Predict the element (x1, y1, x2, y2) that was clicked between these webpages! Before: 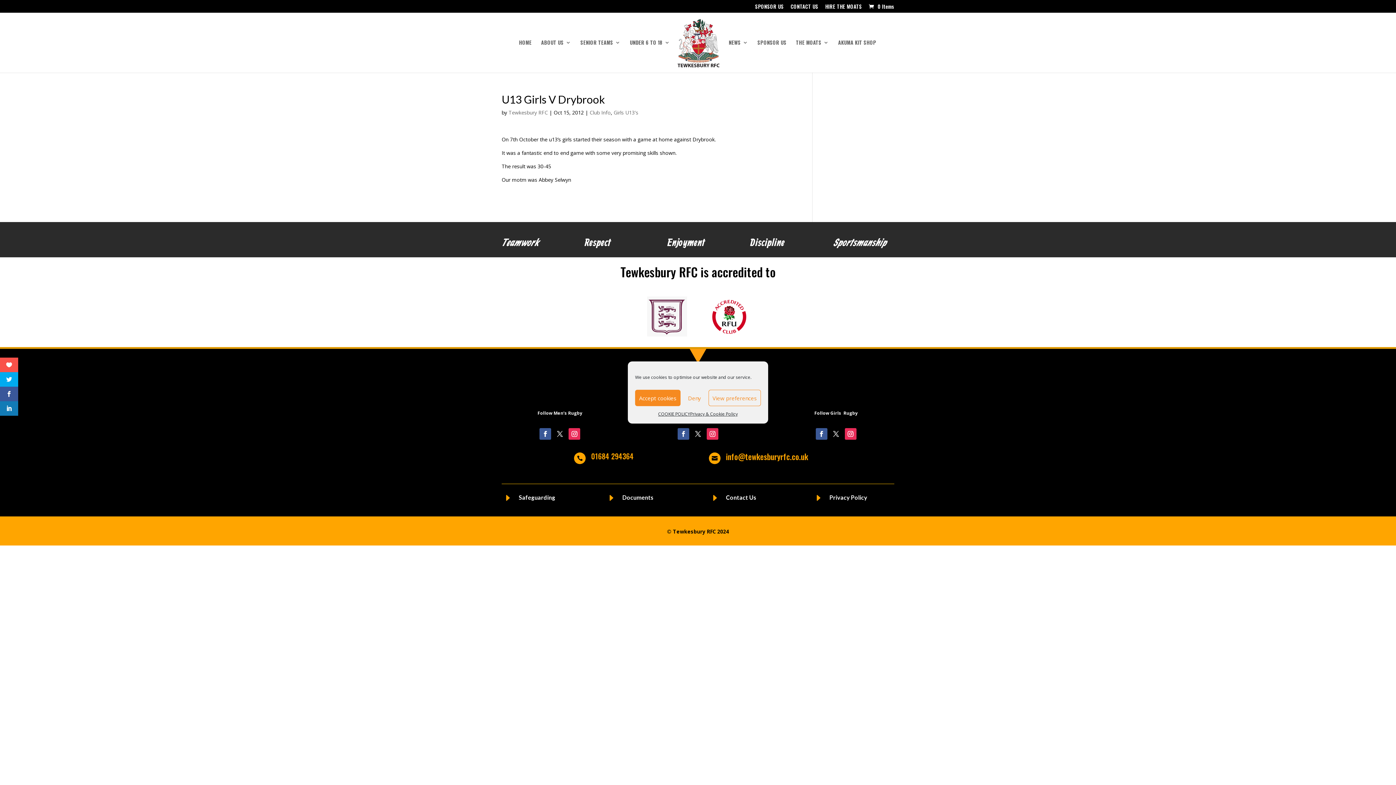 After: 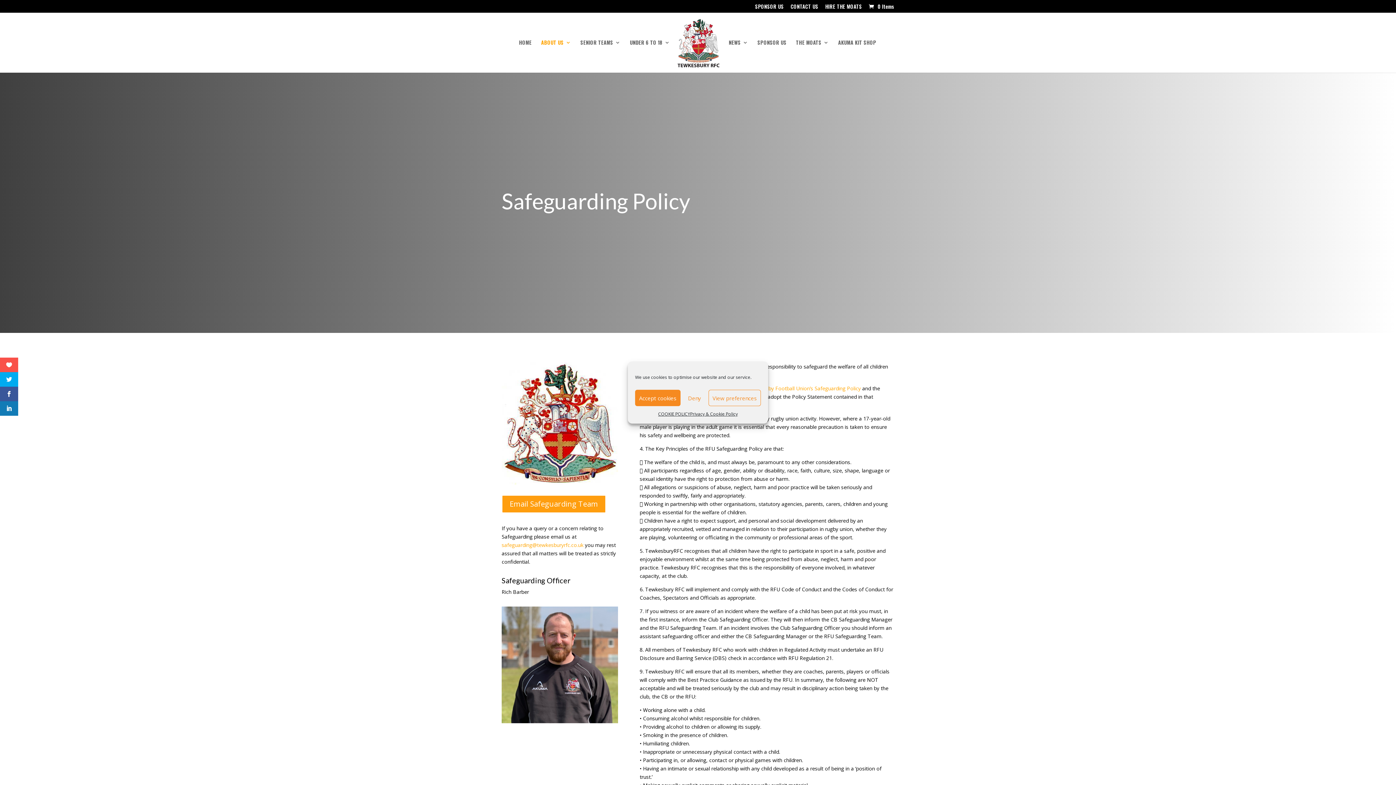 Action: bbox: (518, 494, 555, 501) label: Safeguarding